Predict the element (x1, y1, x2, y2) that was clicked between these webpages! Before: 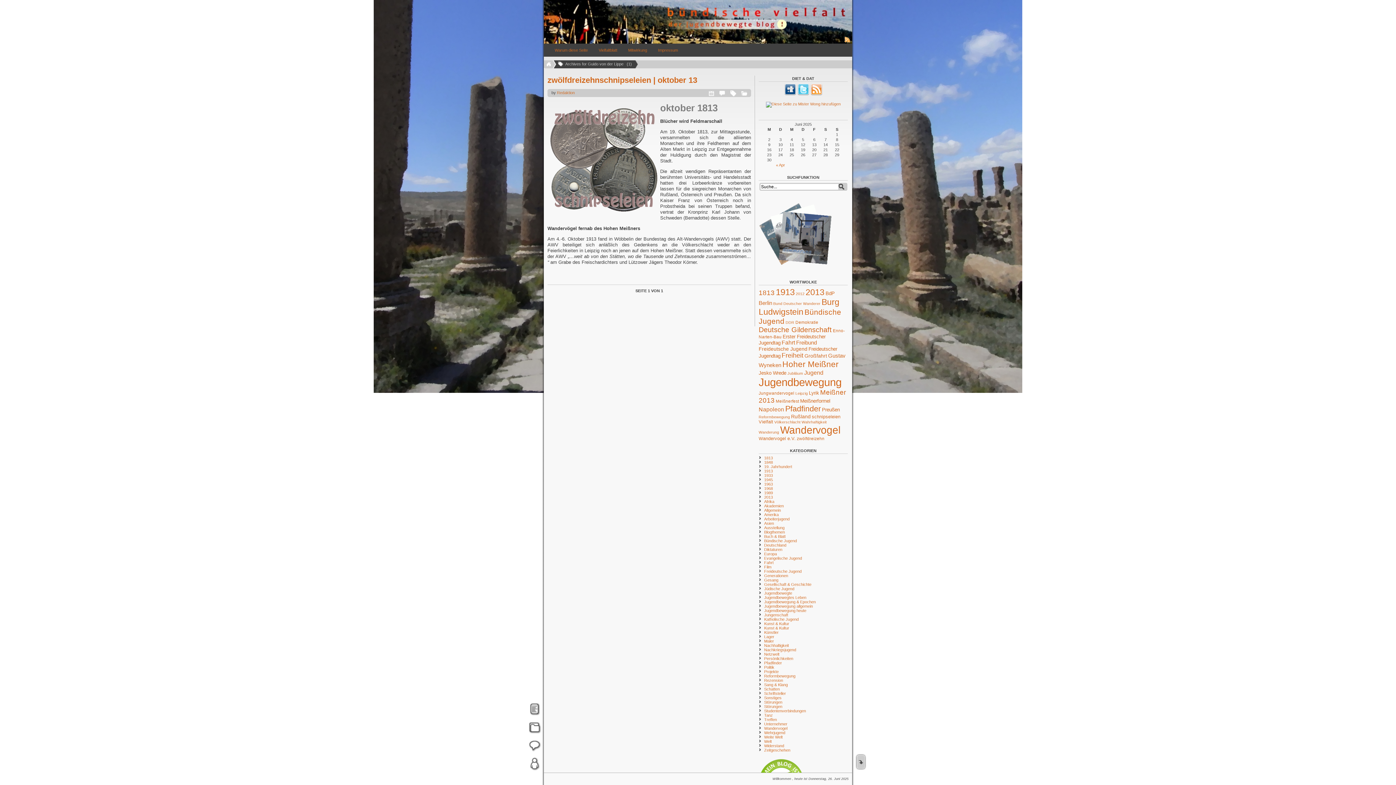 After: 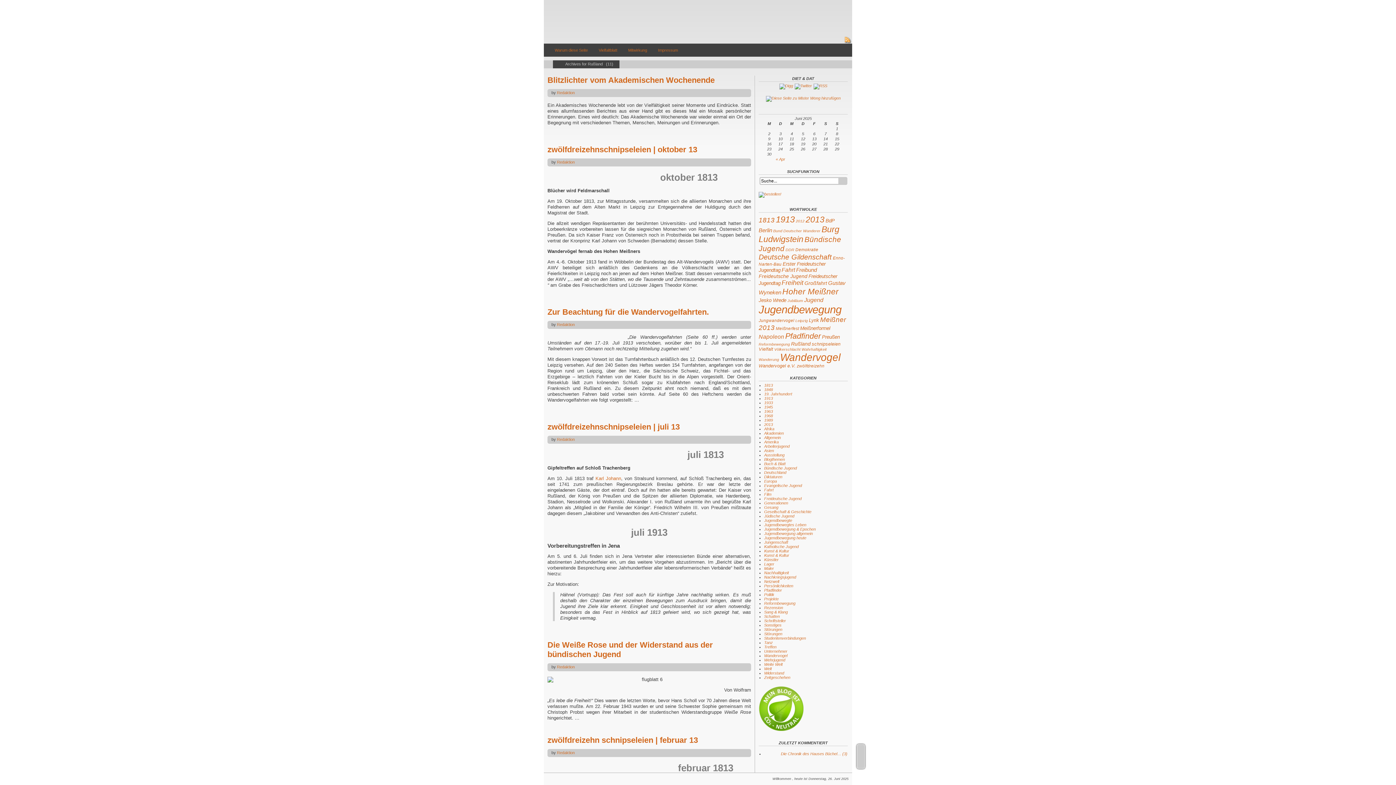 Action: bbox: (791, 413, 810, 419) label: Rußland